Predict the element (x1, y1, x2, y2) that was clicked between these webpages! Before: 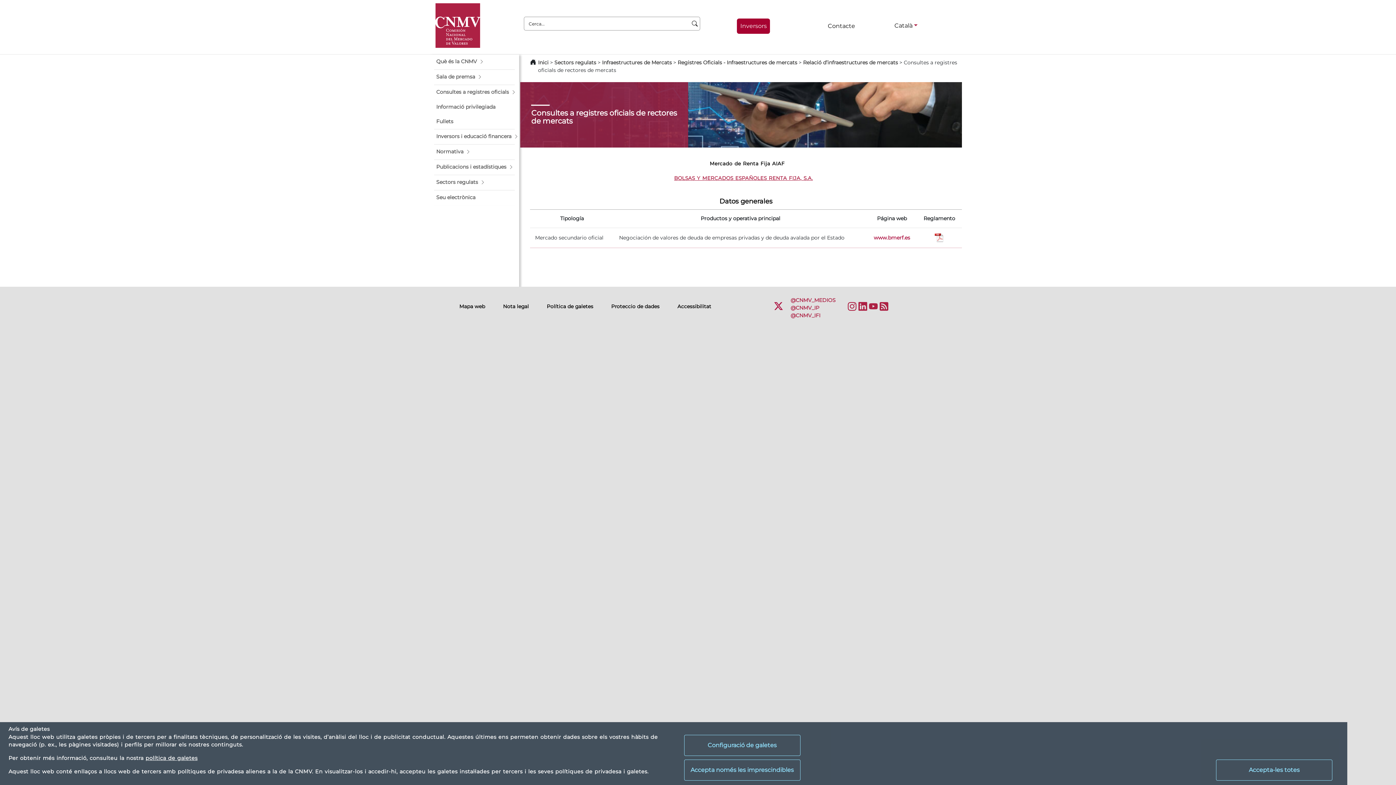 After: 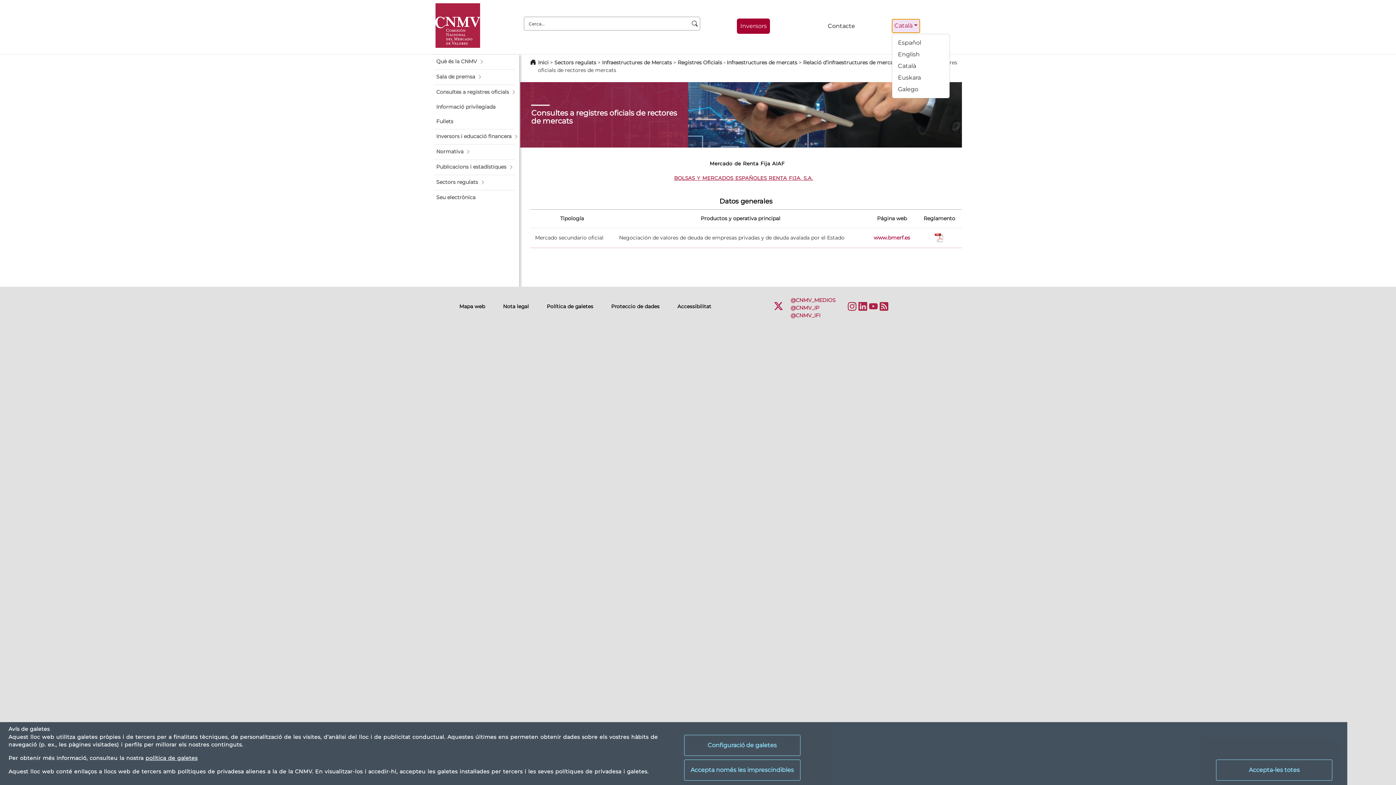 Action: label: Català bbox: (892, 18, 920, 32)